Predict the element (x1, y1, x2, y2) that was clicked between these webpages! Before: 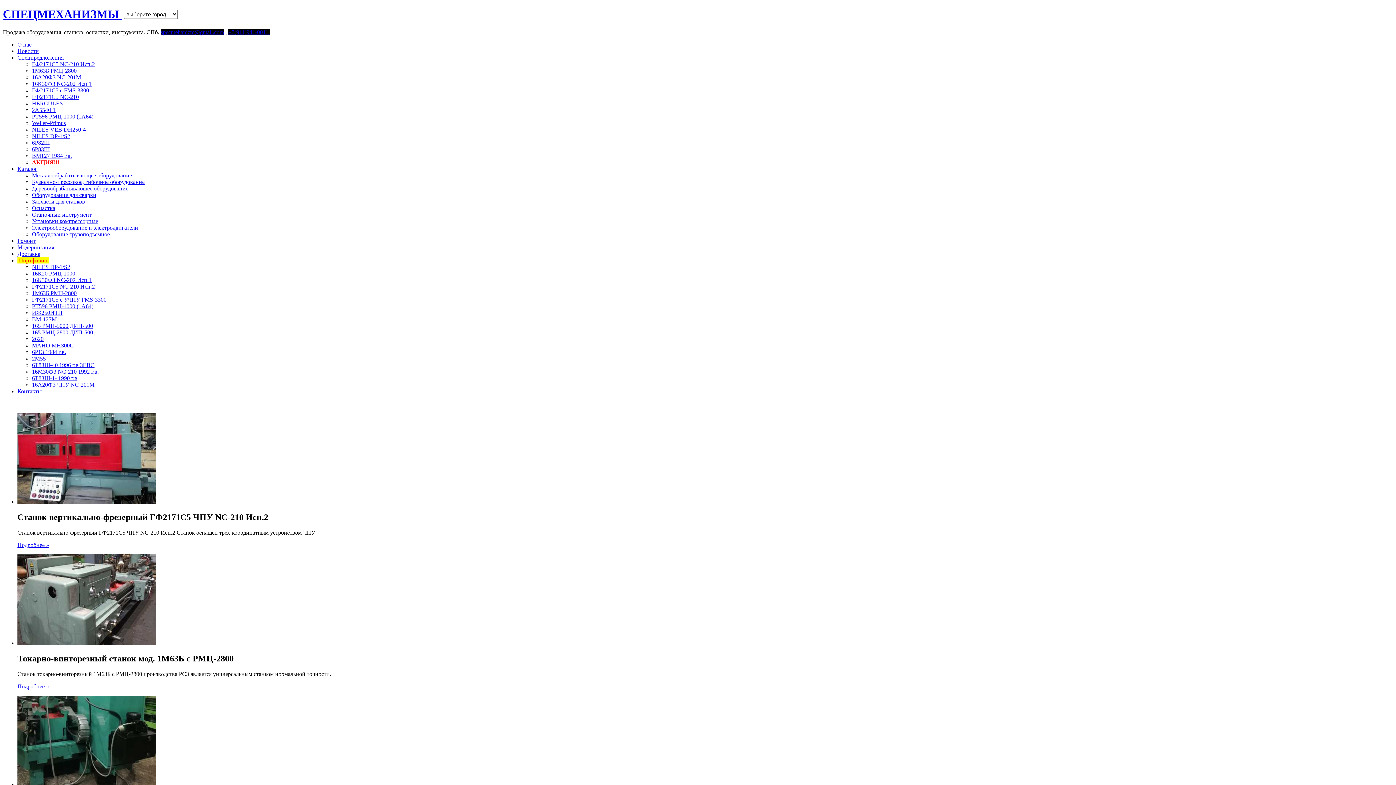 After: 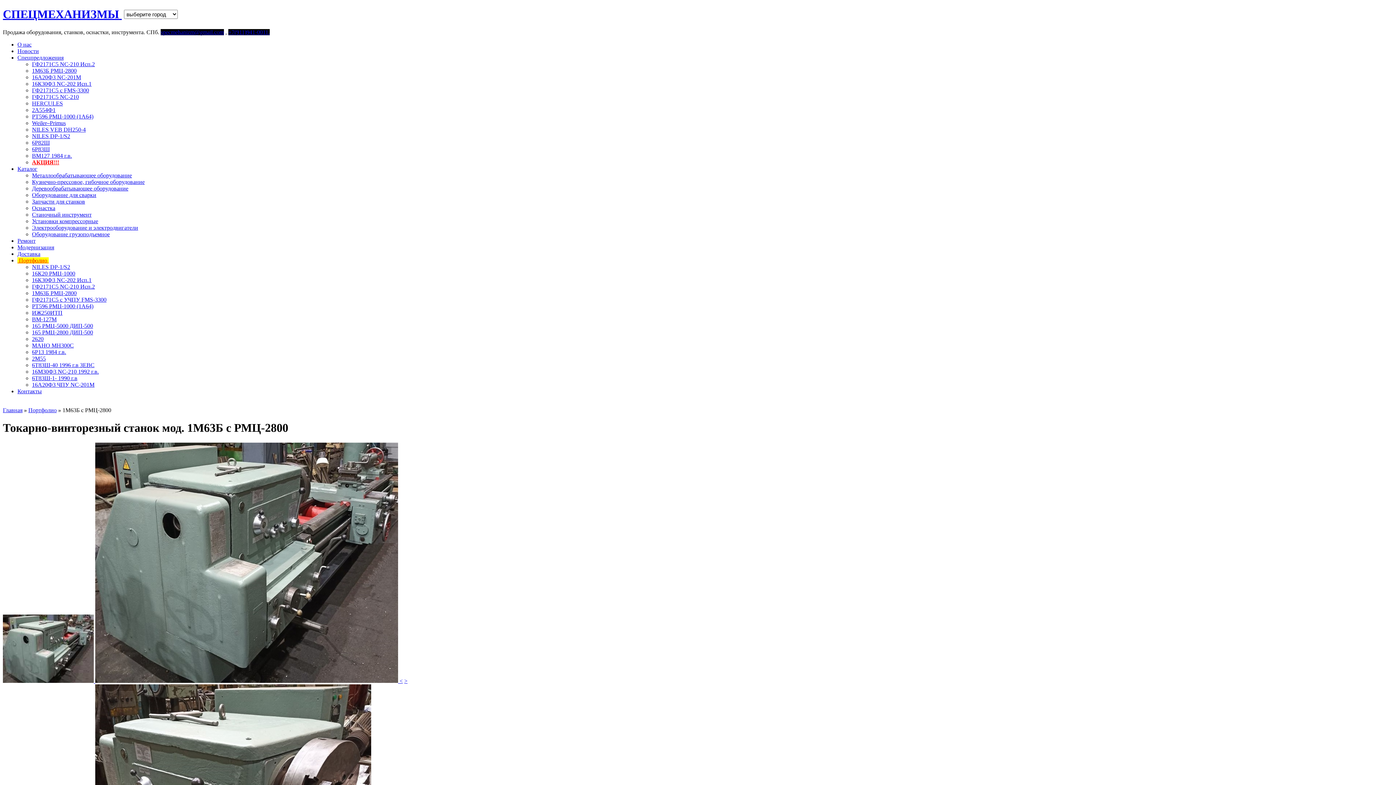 Action: bbox: (32, 290, 76, 296) label: 1М63Б РМЦ-2800